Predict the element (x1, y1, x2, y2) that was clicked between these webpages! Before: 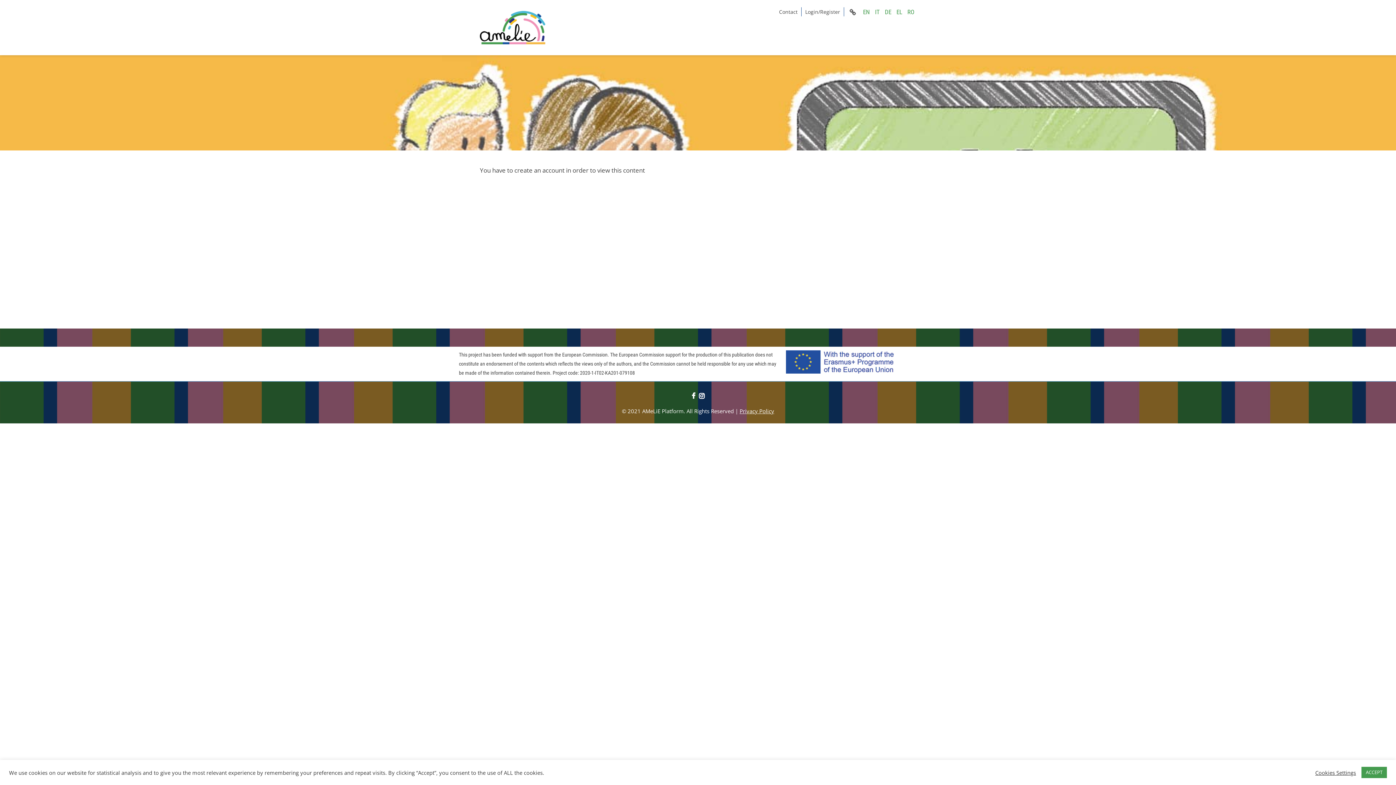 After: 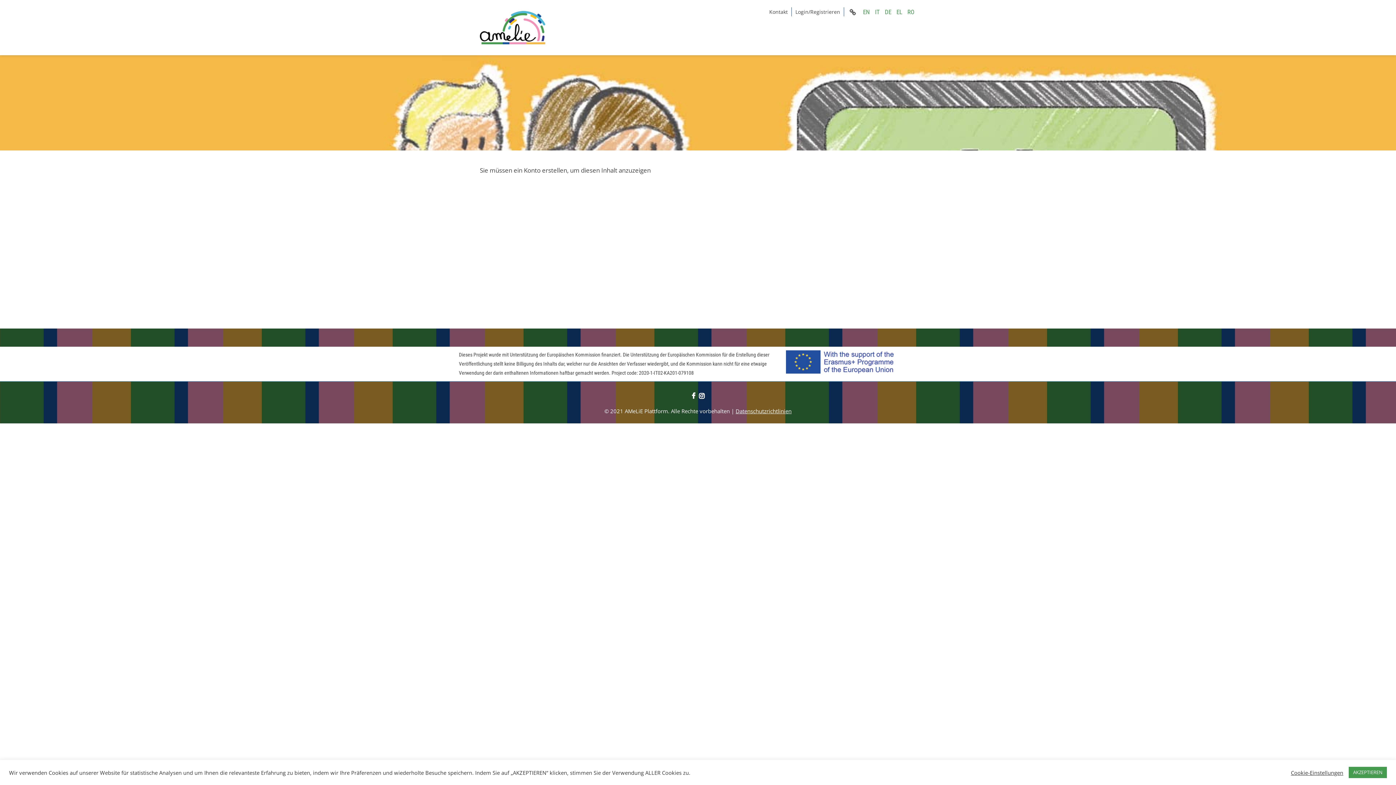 Action: label: DE bbox: (885, 6, 891, 17)